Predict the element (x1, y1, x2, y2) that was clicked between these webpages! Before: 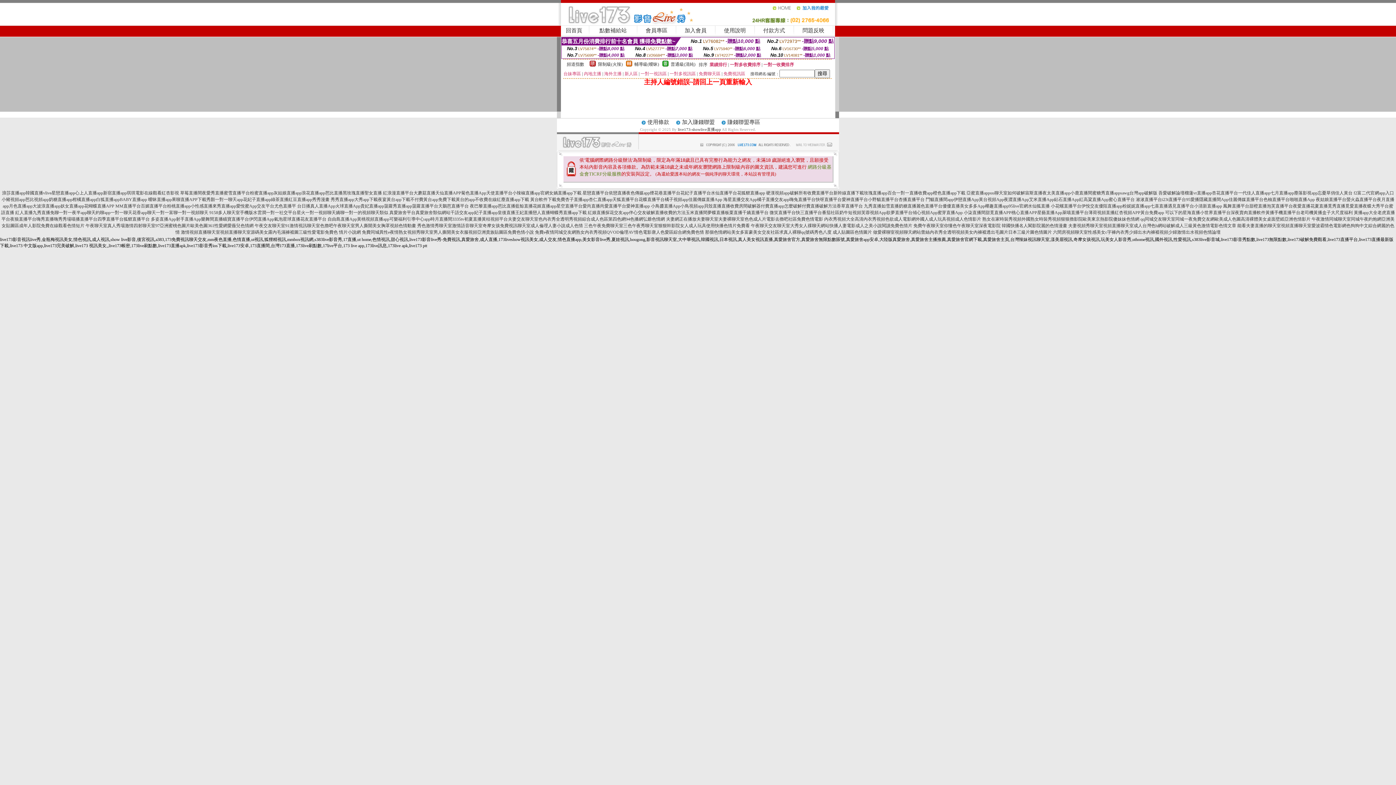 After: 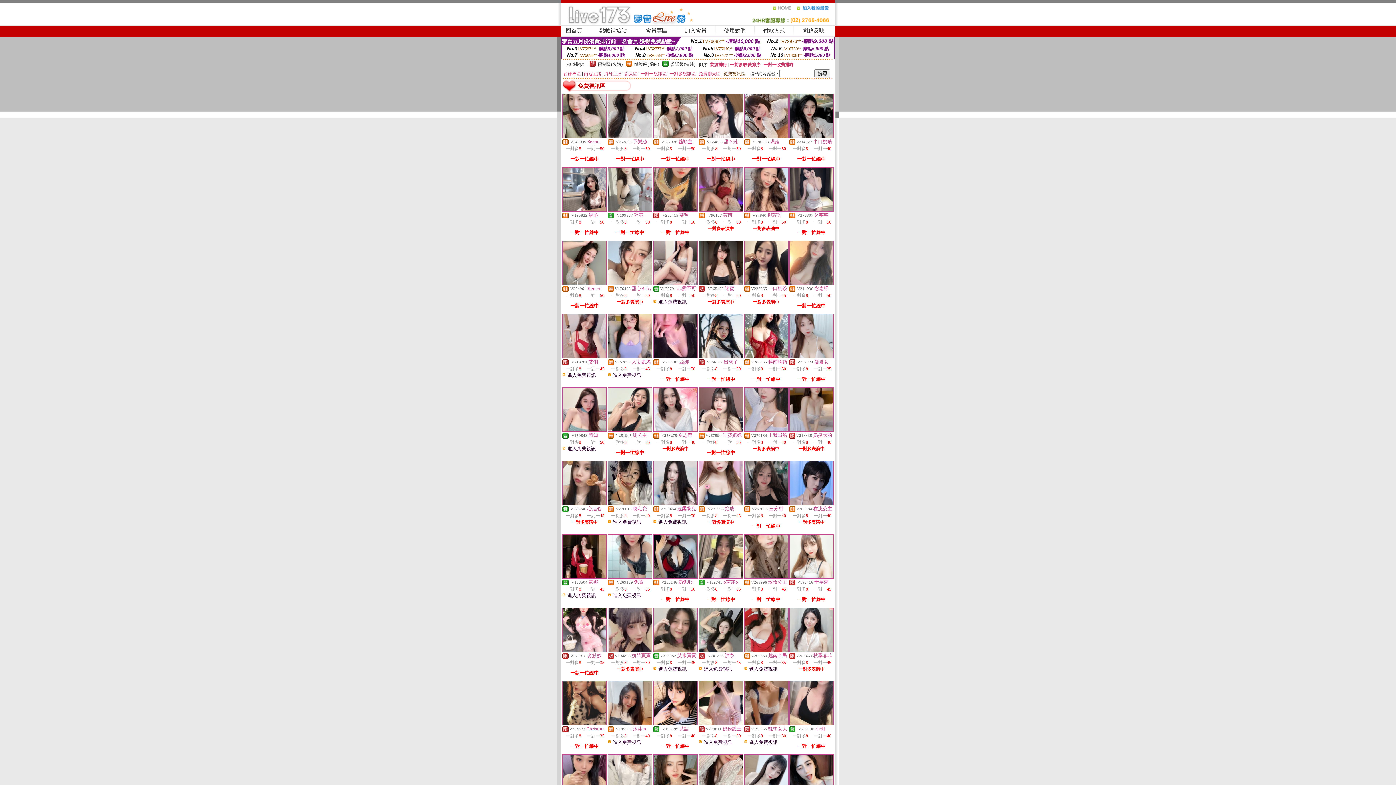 Action: label: 免費視訊區 bbox: (723, 71, 745, 76)